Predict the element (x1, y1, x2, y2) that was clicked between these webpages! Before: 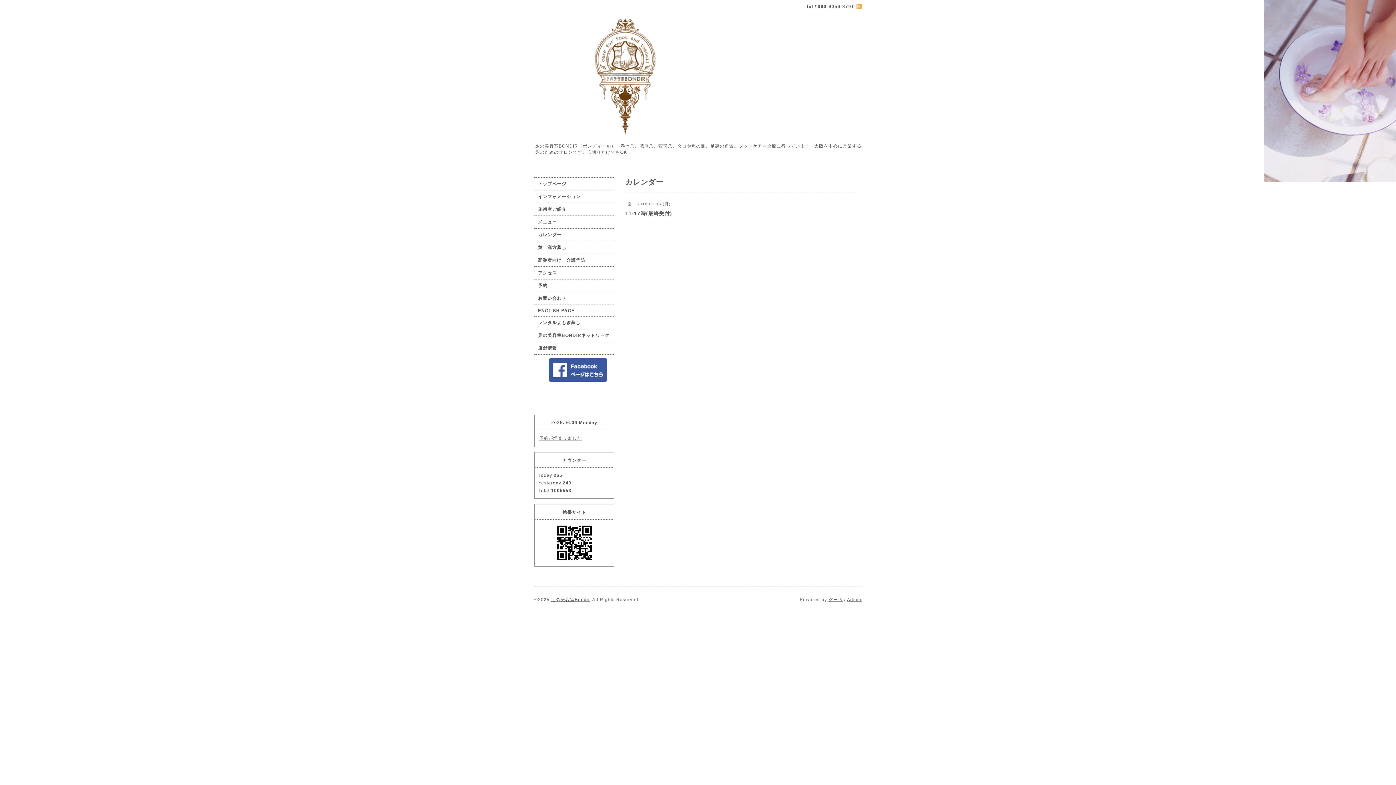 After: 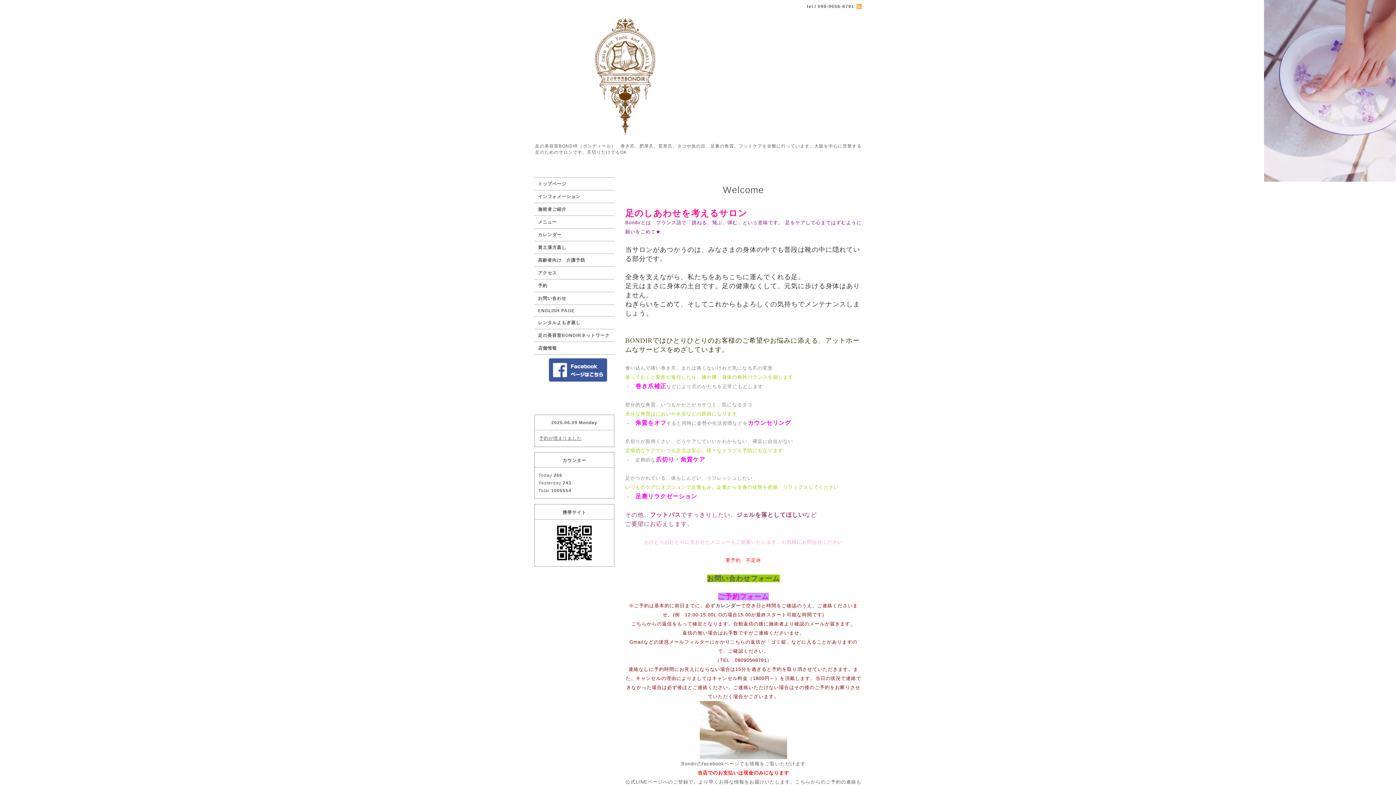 Action: label: トップページ bbox: (534, 177, 614, 190)